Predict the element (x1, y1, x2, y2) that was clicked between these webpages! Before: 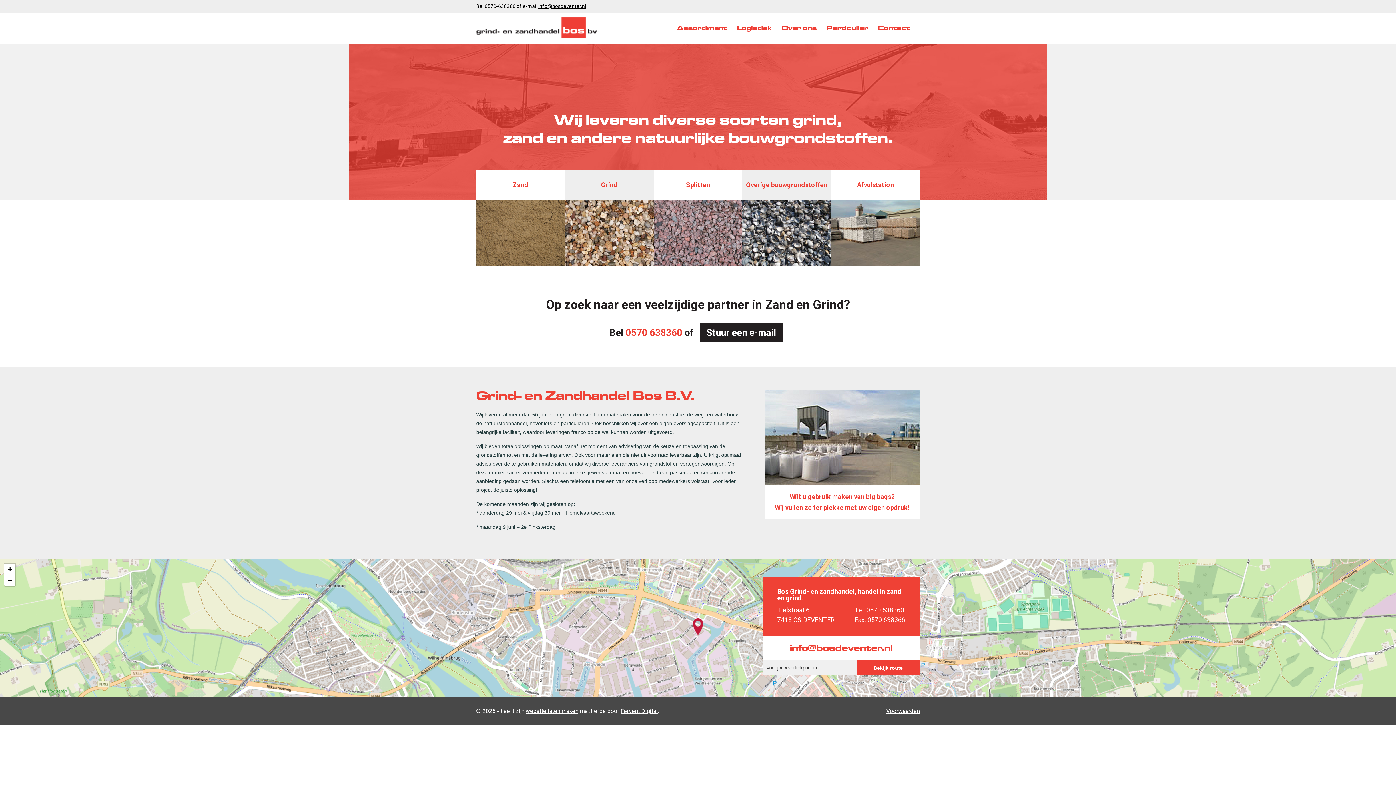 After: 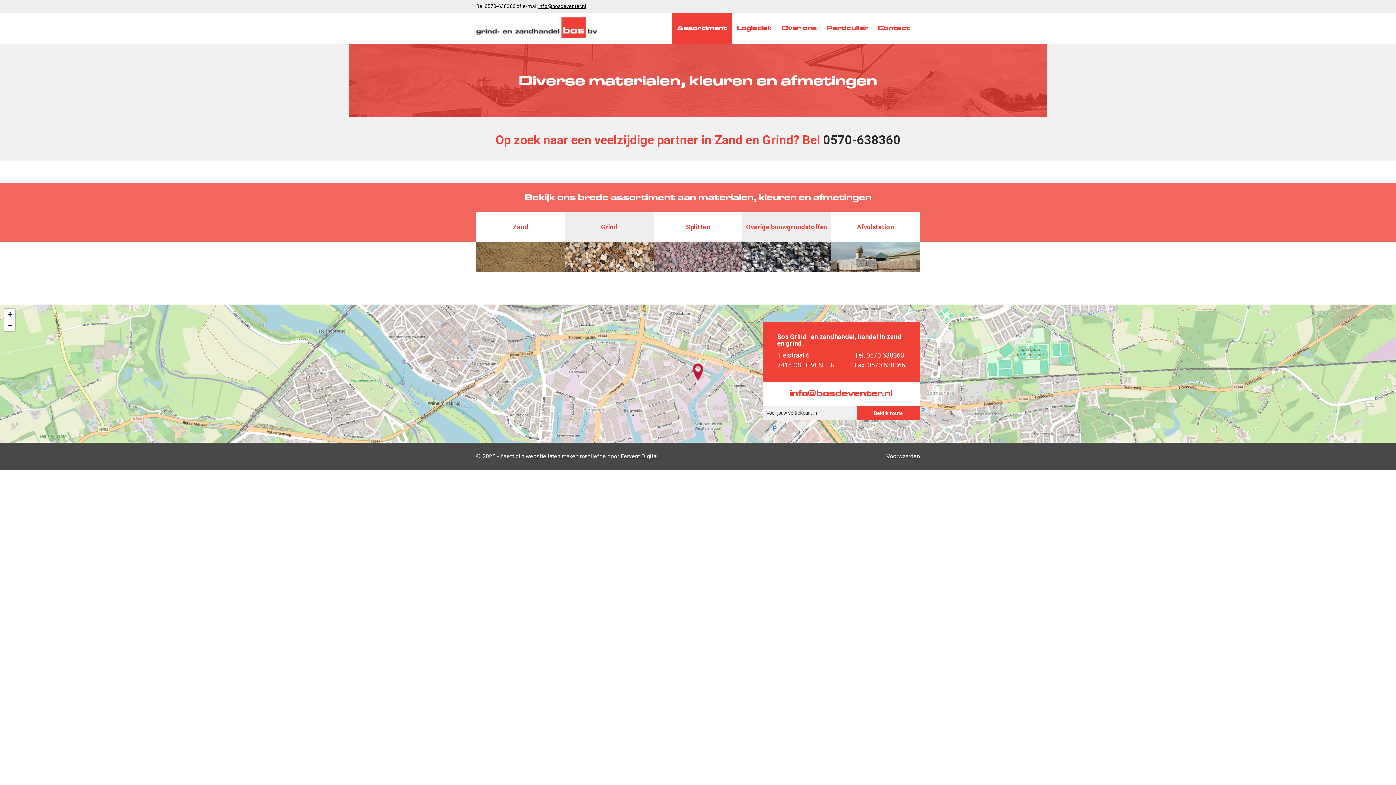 Action: bbox: (672, 12, 732, 43) label: Assortiment